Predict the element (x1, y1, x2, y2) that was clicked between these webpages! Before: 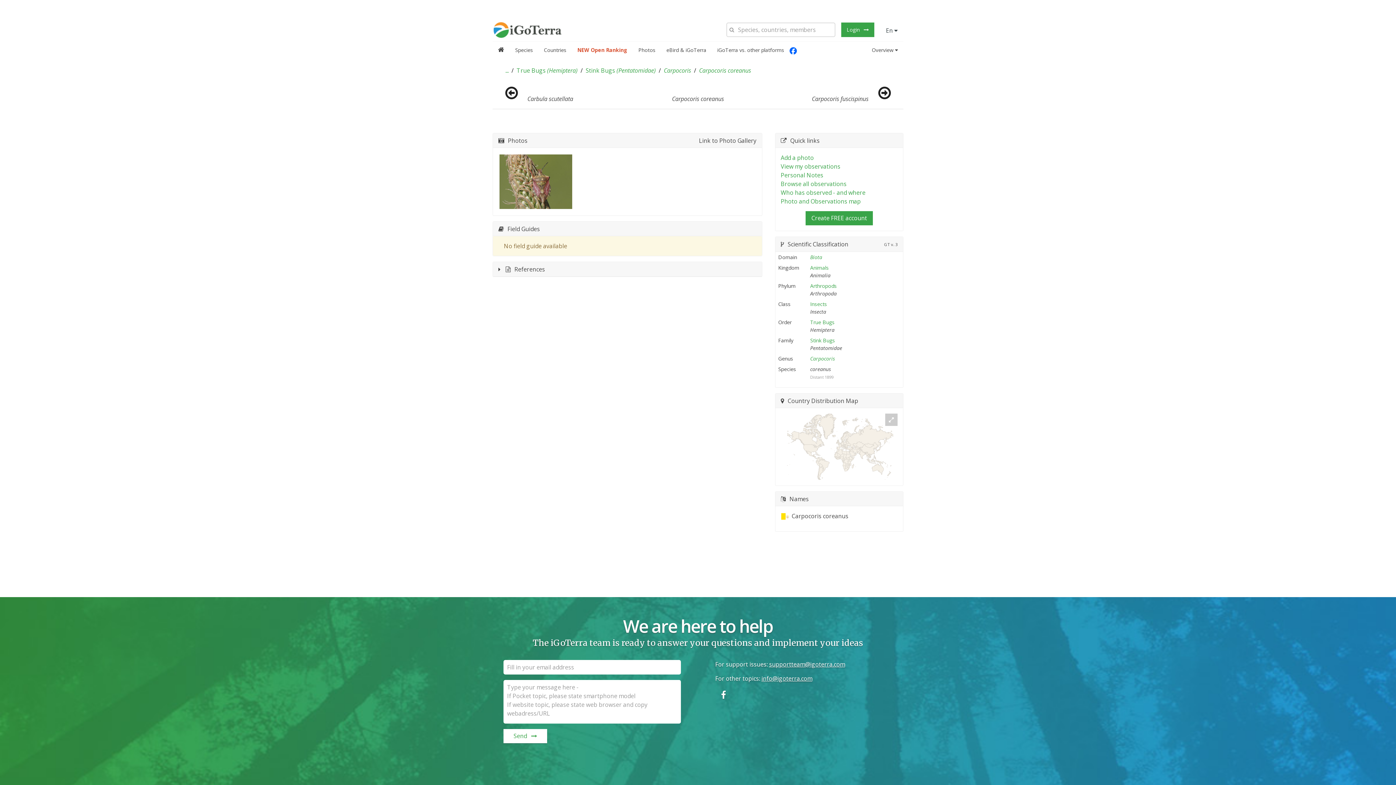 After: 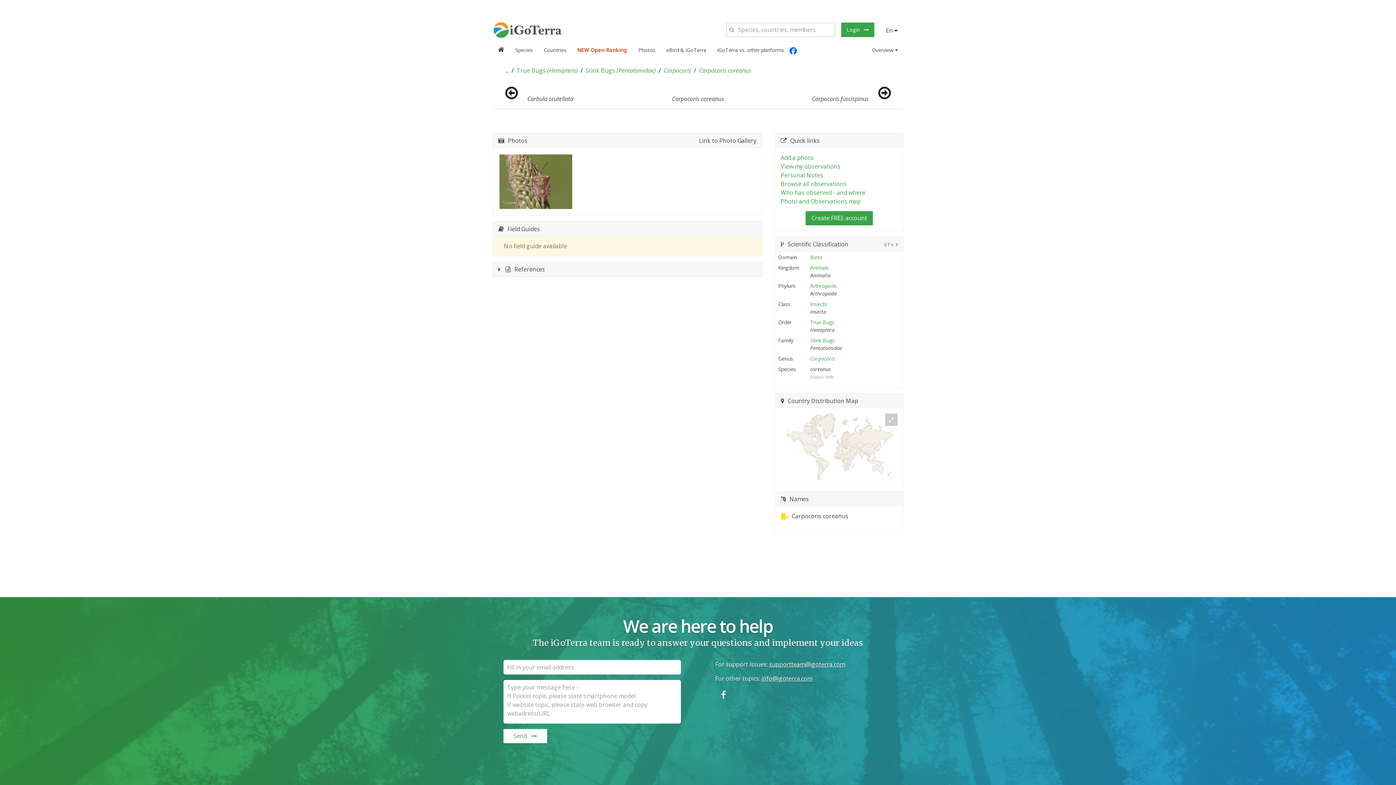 Action: bbox: (789, 46, 797, 54)